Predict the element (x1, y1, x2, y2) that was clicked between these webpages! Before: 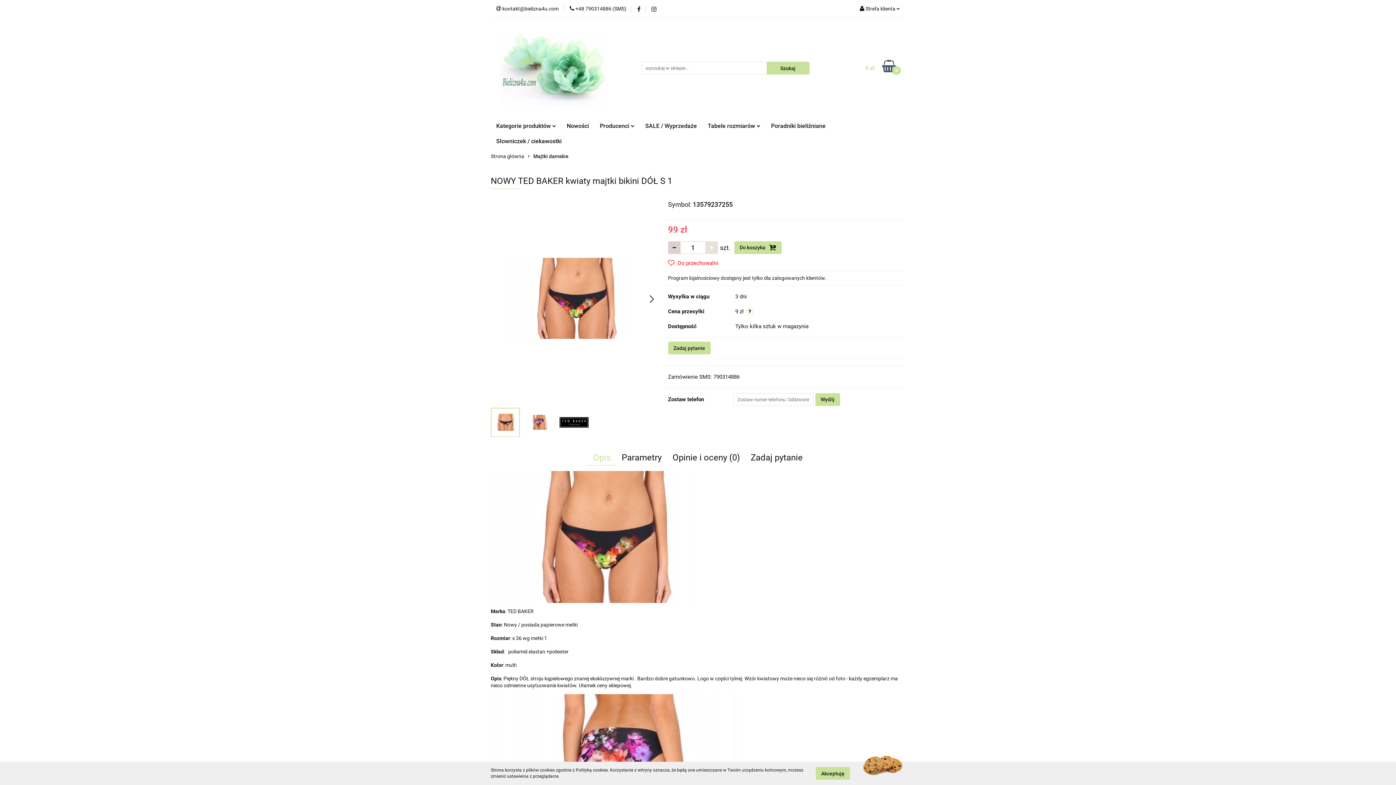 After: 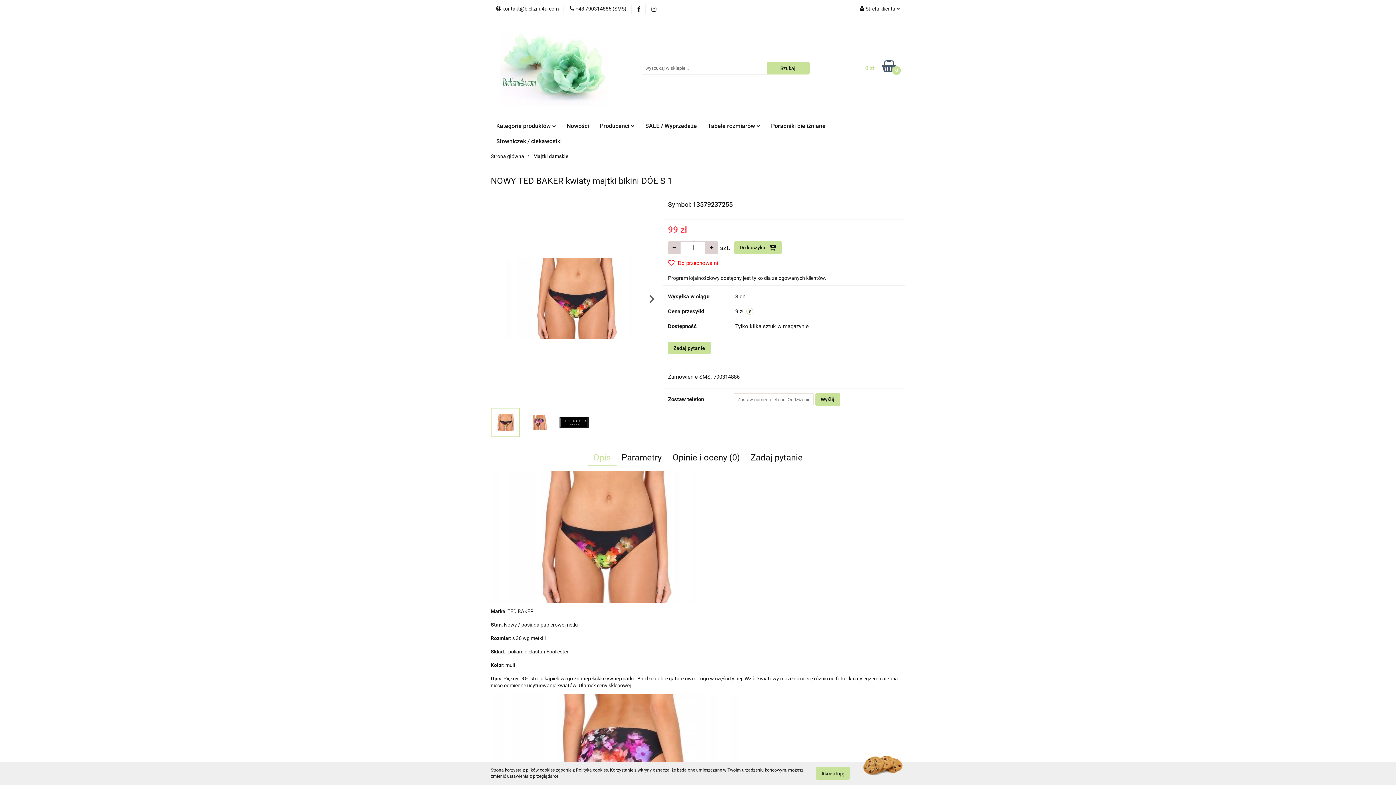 Action: bbox: (705, 241, 718, 254)